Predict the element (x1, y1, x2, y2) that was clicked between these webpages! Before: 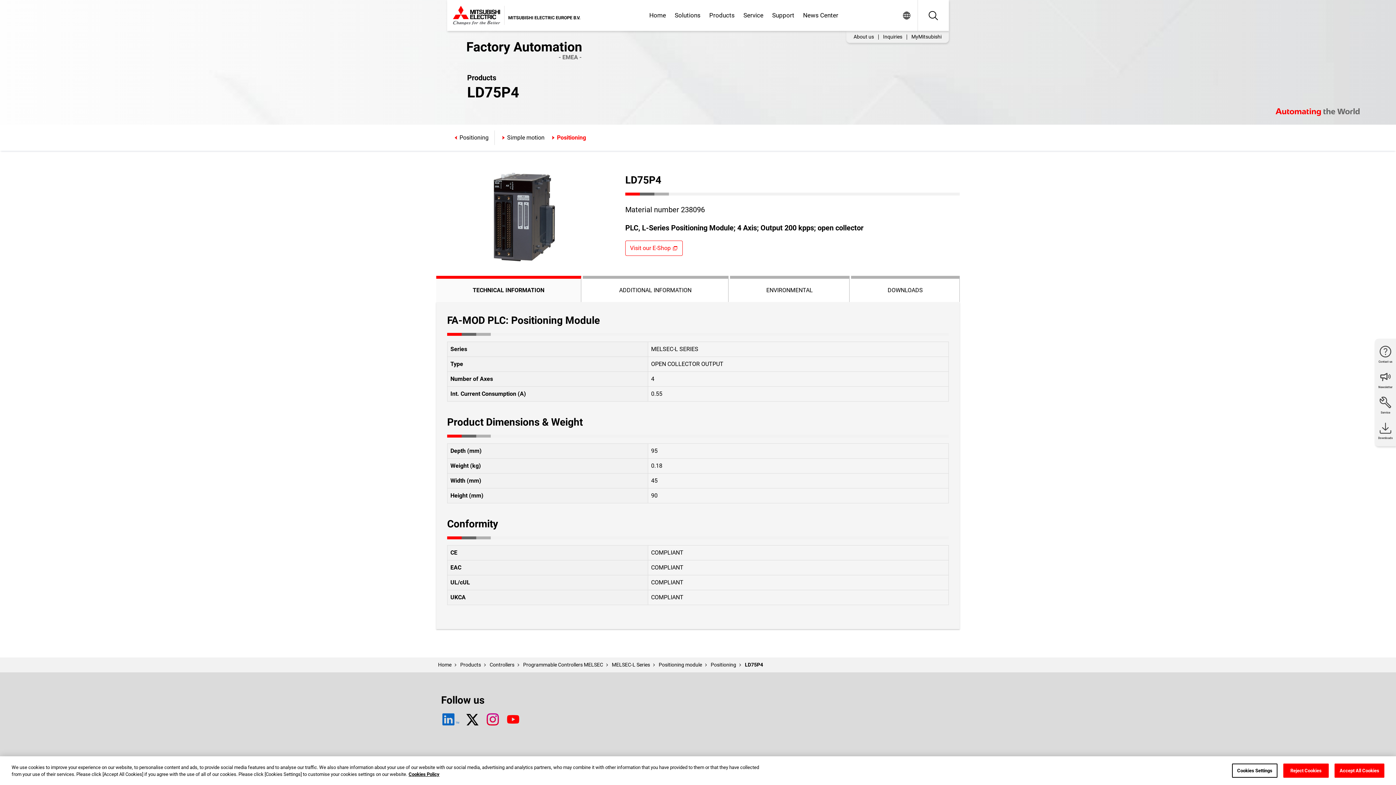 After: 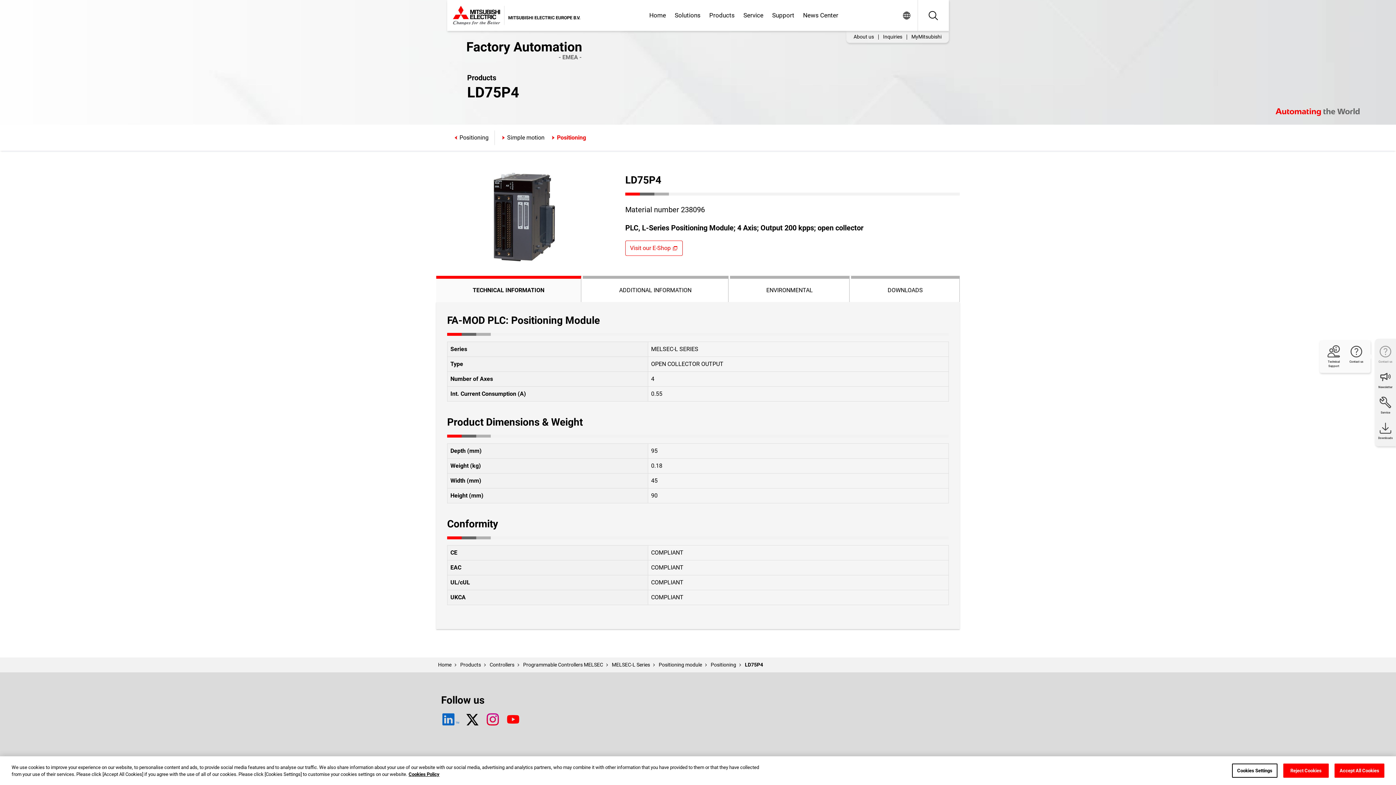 Action: label: Contact us bbox: (1375, 344, 1396, 364)